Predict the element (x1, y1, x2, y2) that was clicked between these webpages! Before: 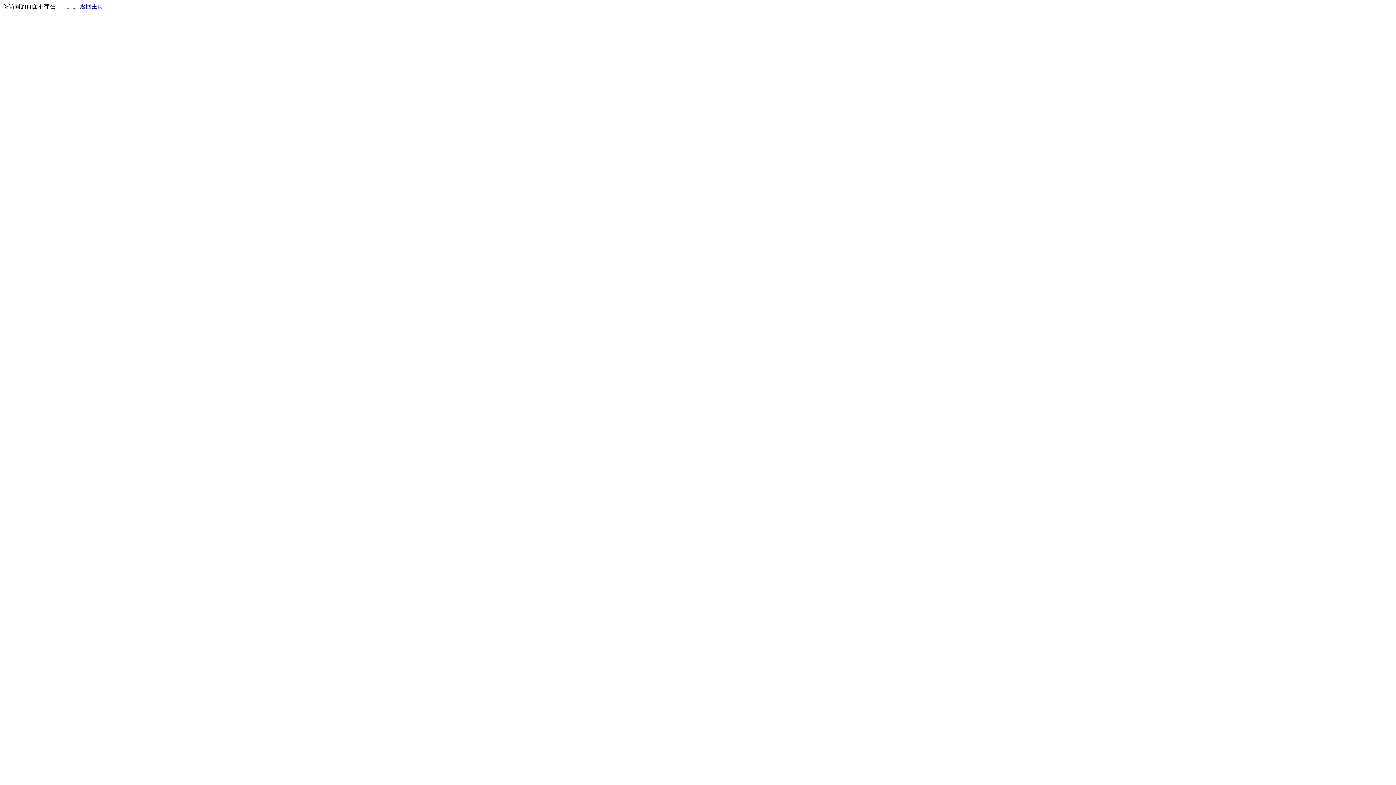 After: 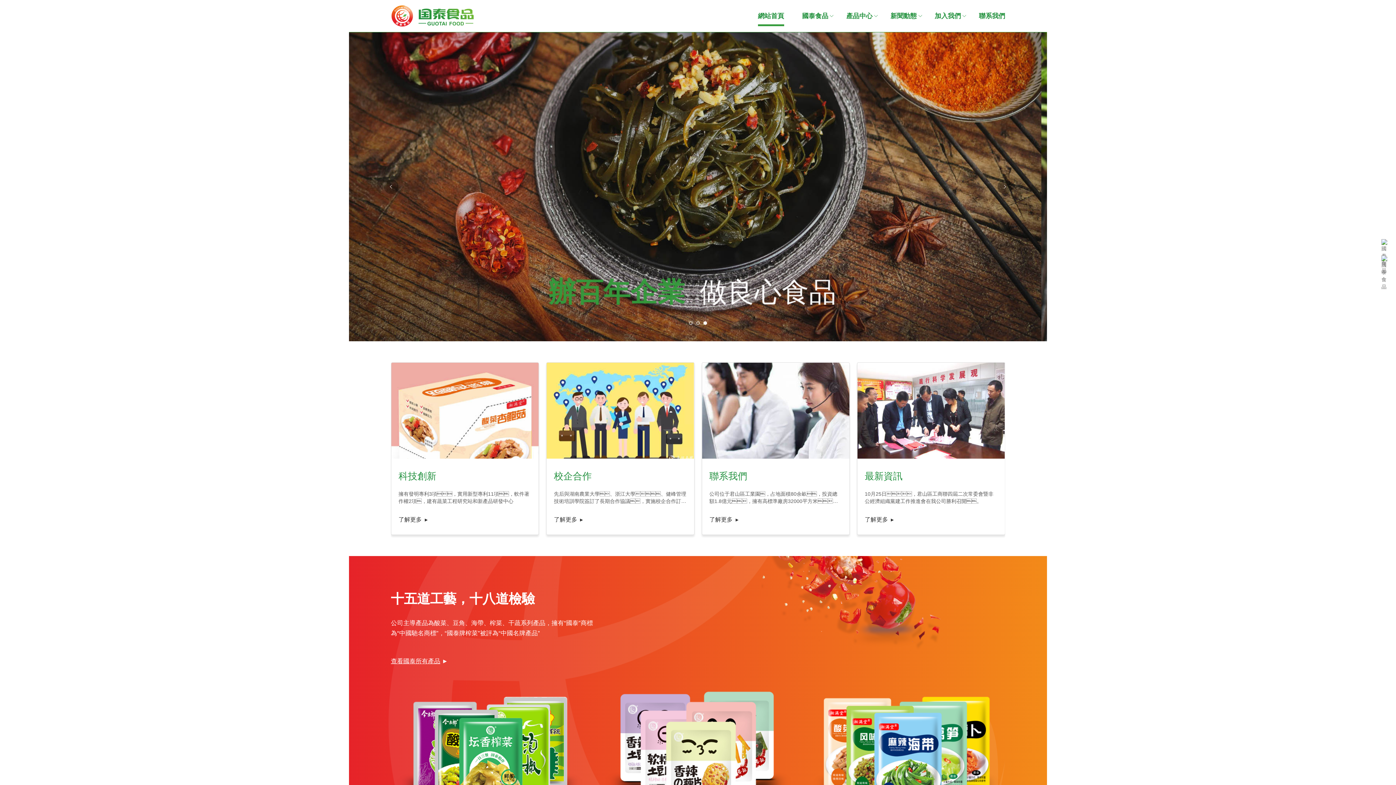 Action: label: 返回主页 bbox: (80, 3, 103, 9)